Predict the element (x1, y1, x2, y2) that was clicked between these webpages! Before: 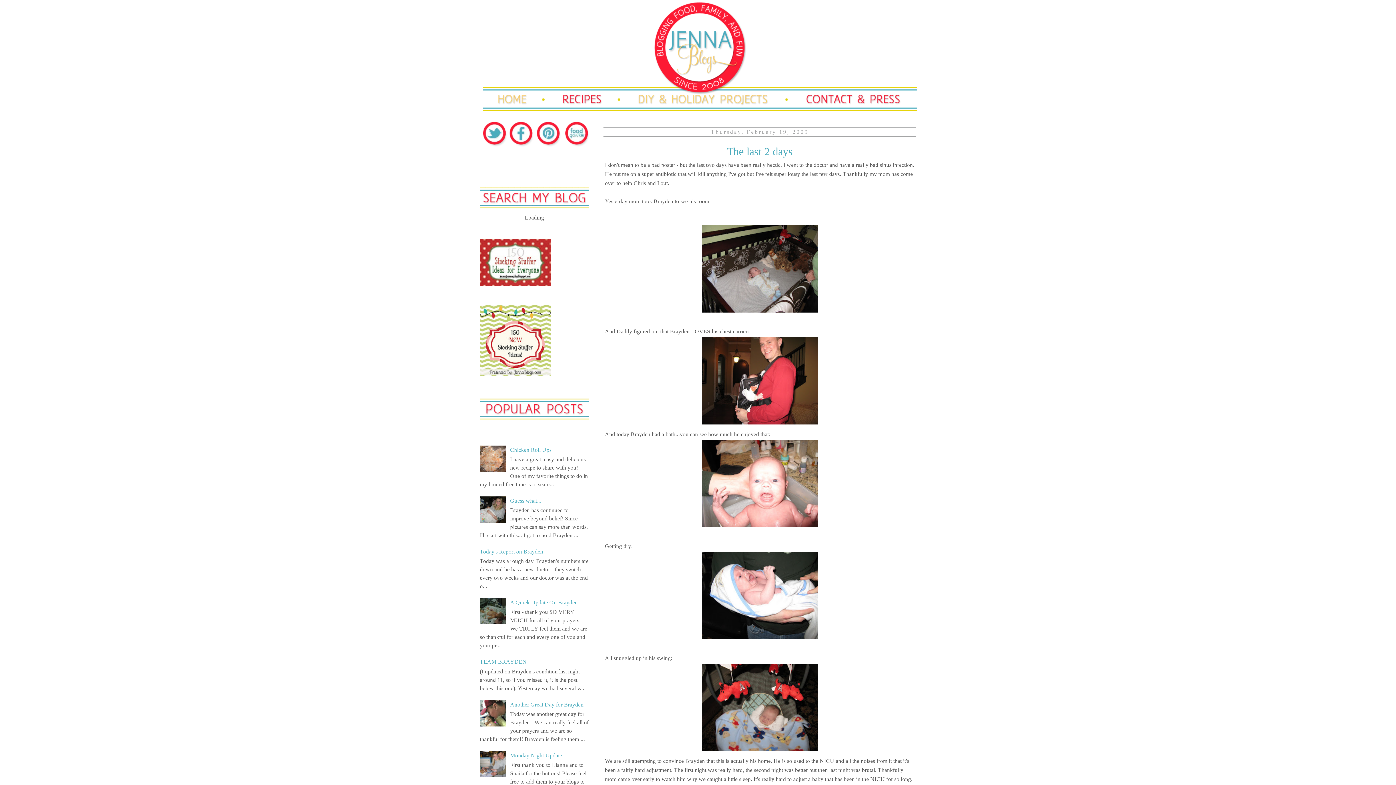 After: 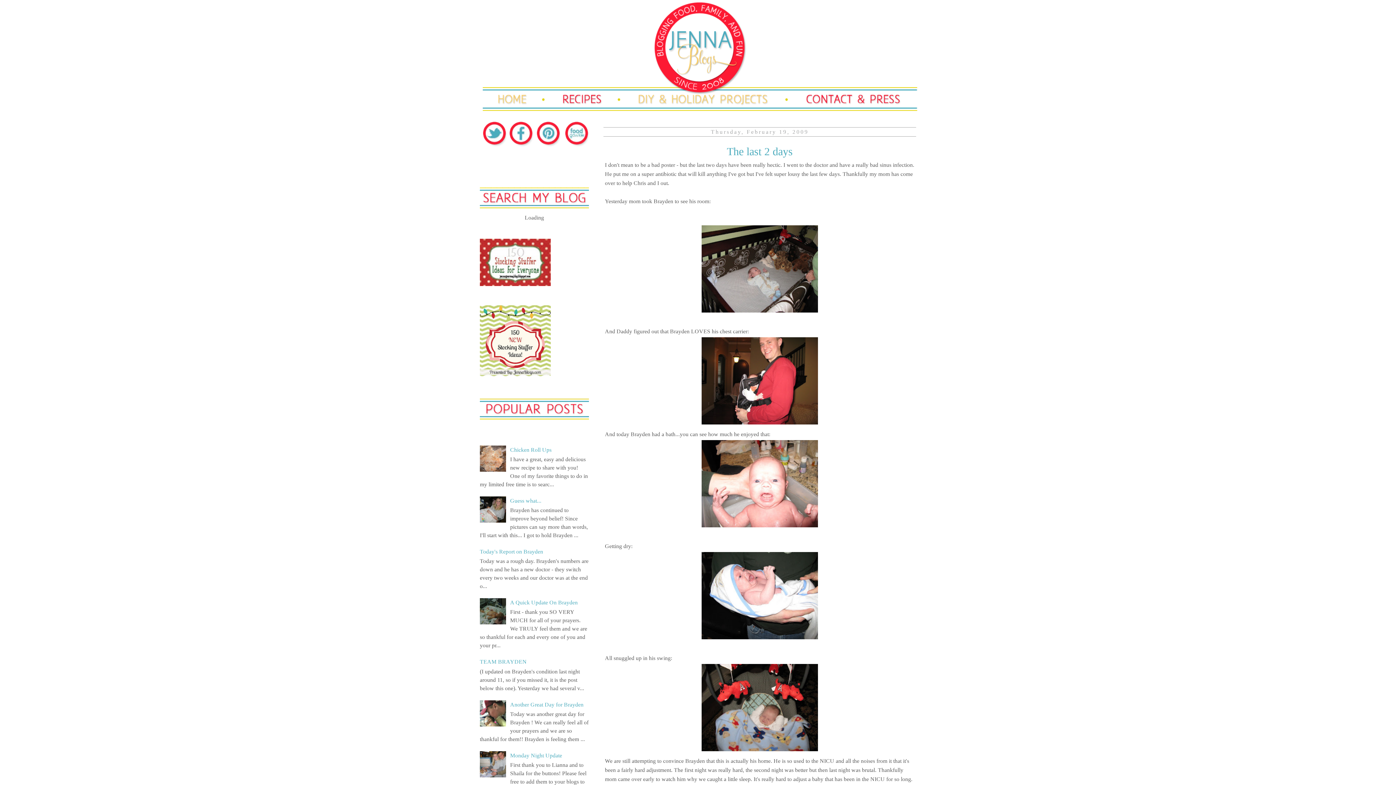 Action: bbox: (480, 466, 508, 473)